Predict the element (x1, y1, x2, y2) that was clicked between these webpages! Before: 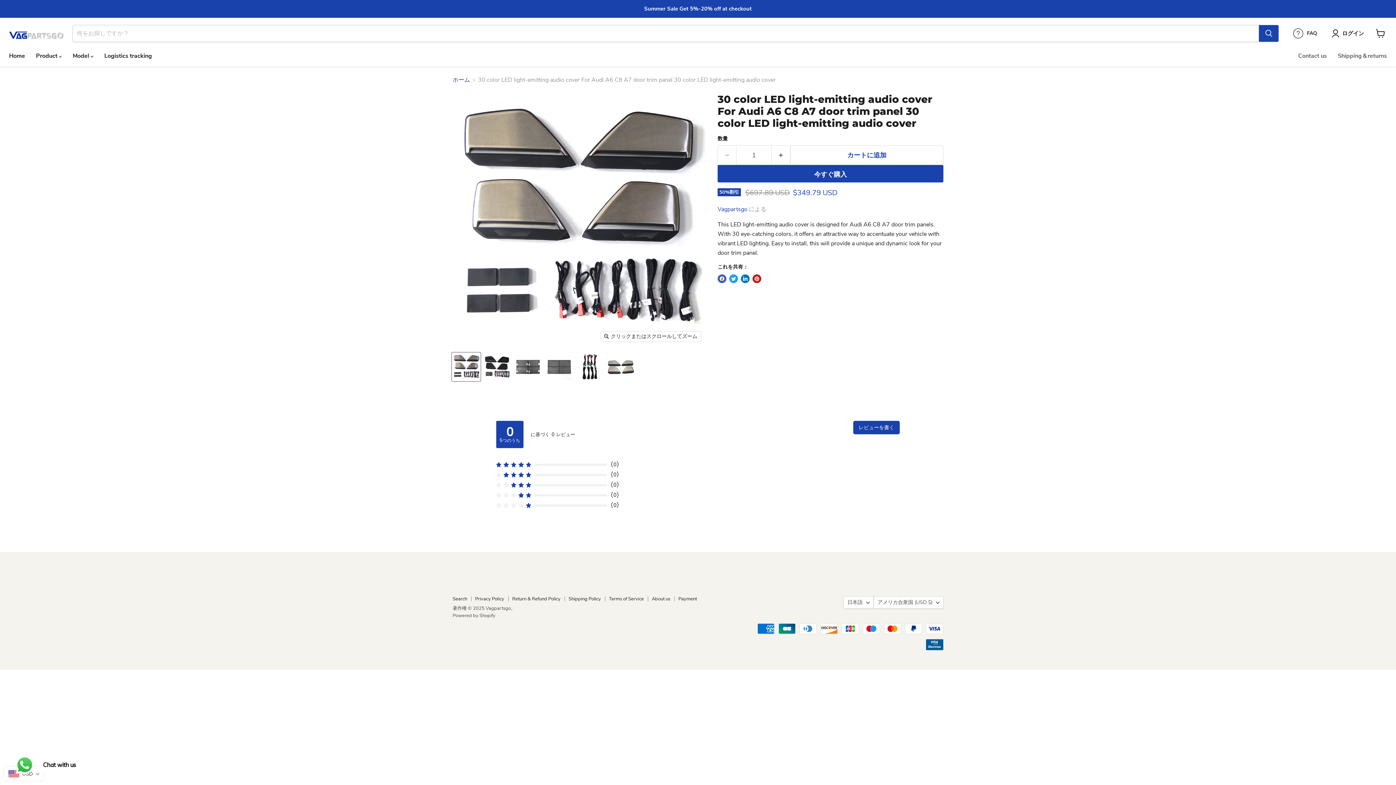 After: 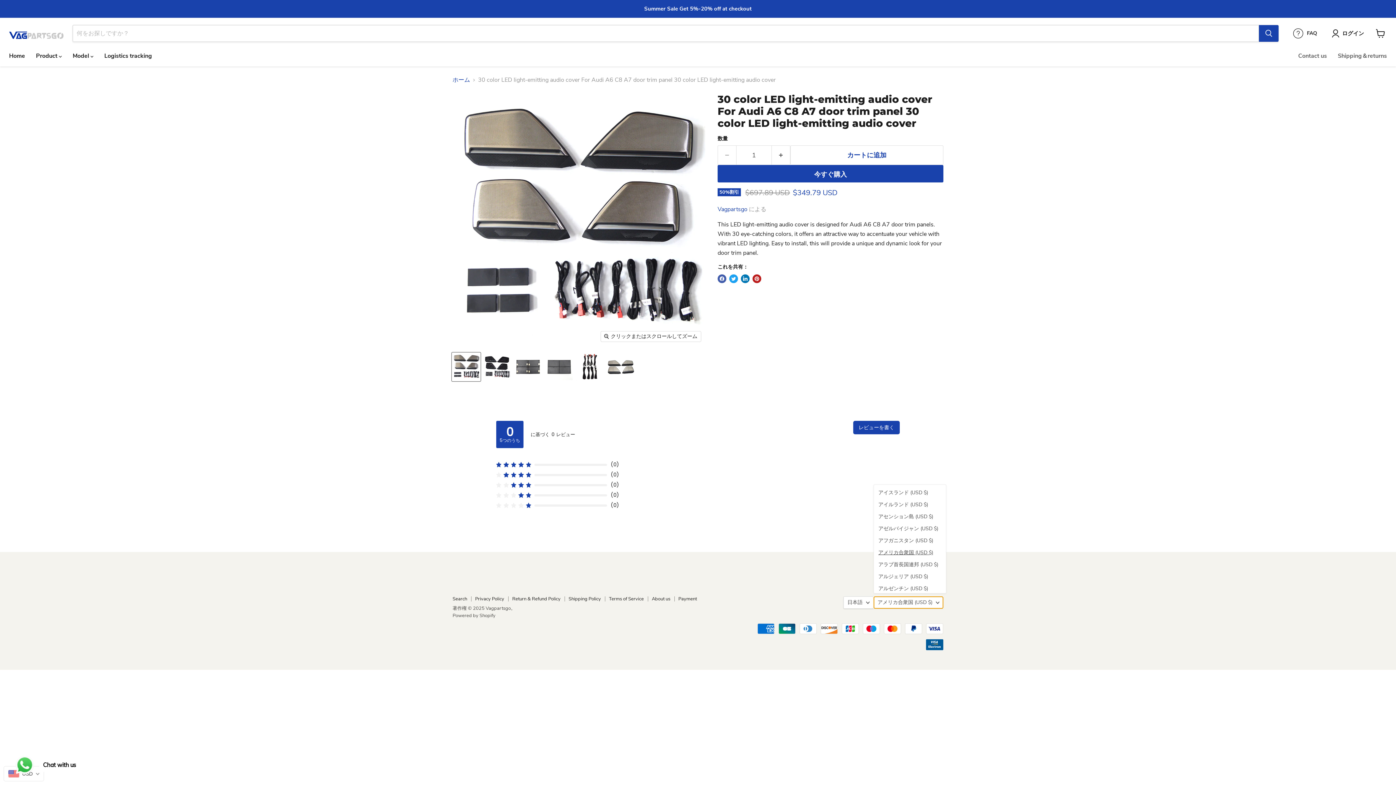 Action: label: アメリカ合衆国 (USD $) bbox: (873, 478, 943, 490)